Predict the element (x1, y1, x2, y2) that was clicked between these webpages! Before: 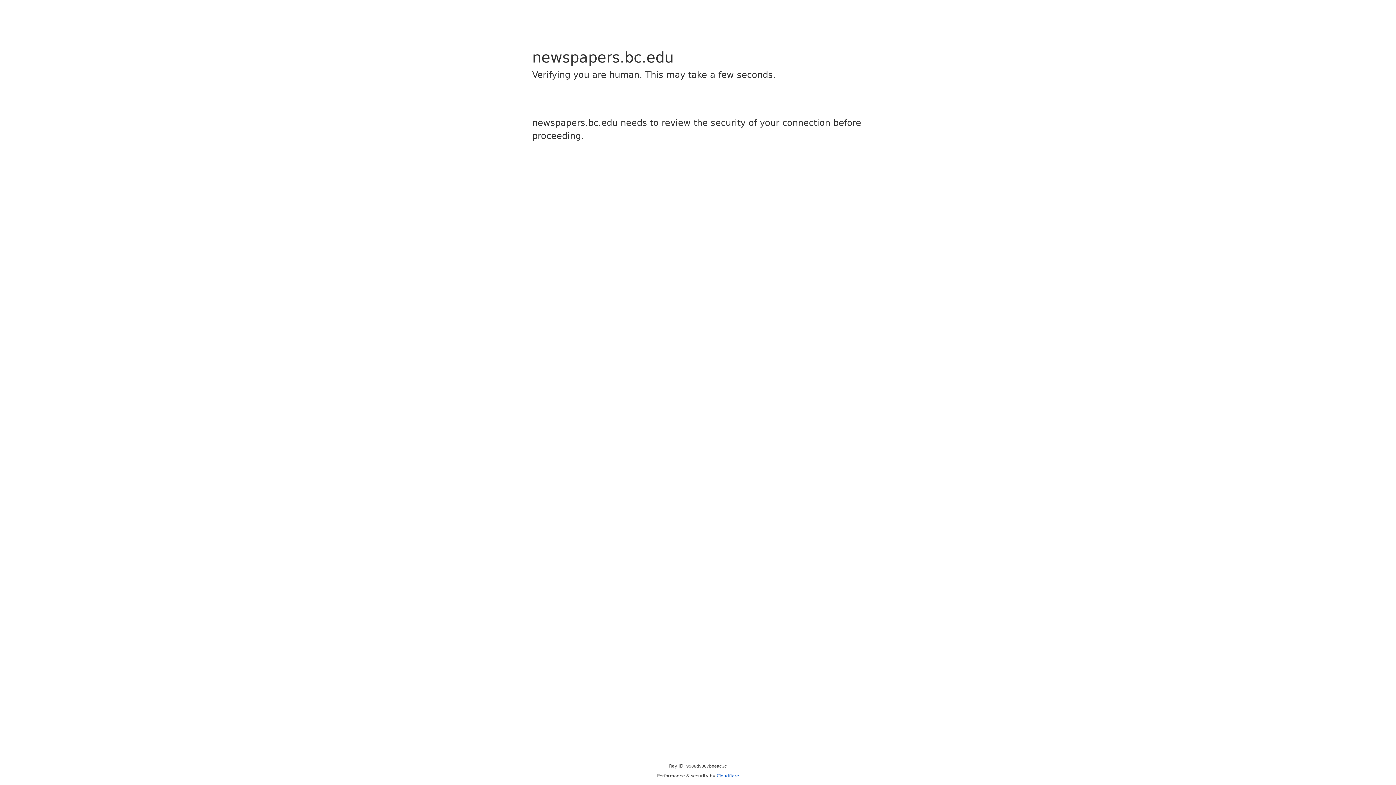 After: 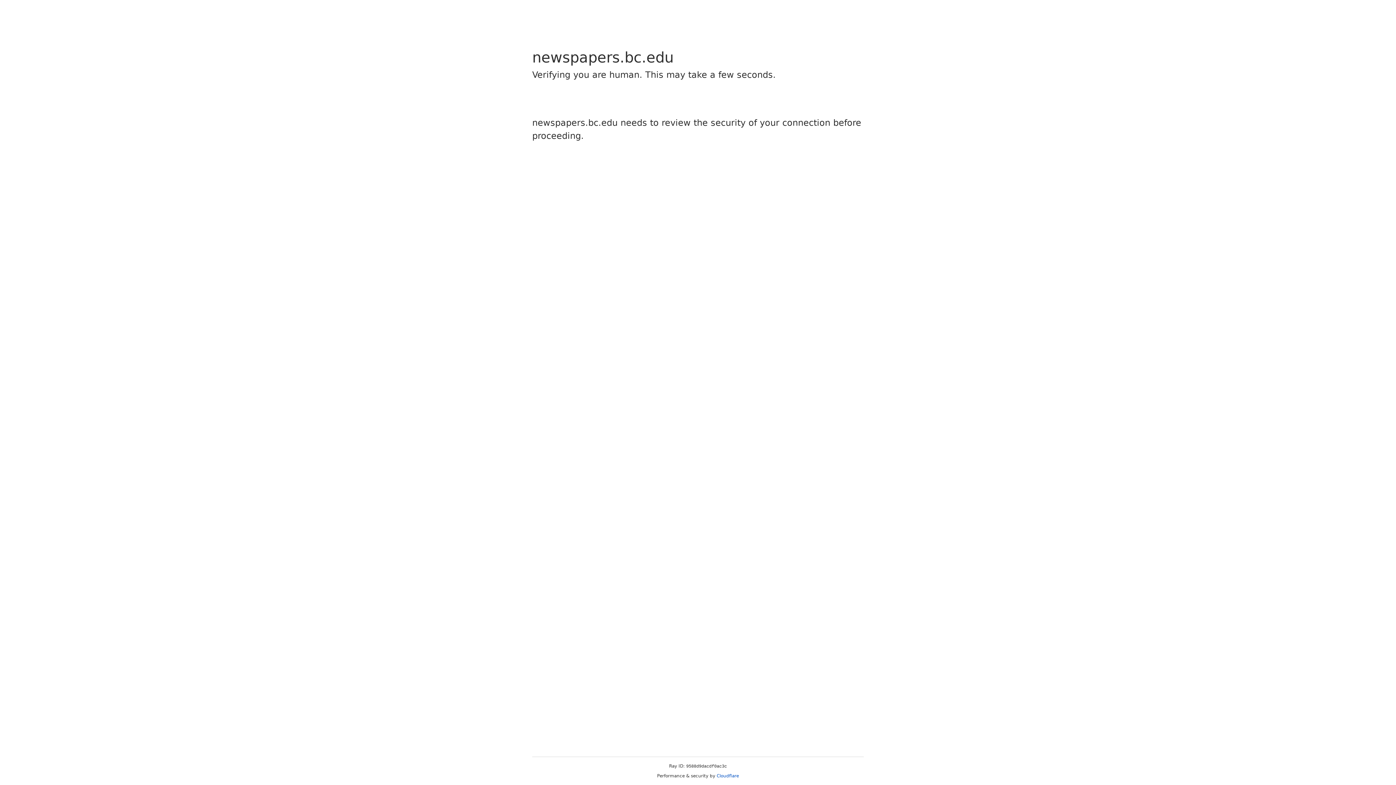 Action: label: Cloudflare bbox: (716, 773, 739, 778)